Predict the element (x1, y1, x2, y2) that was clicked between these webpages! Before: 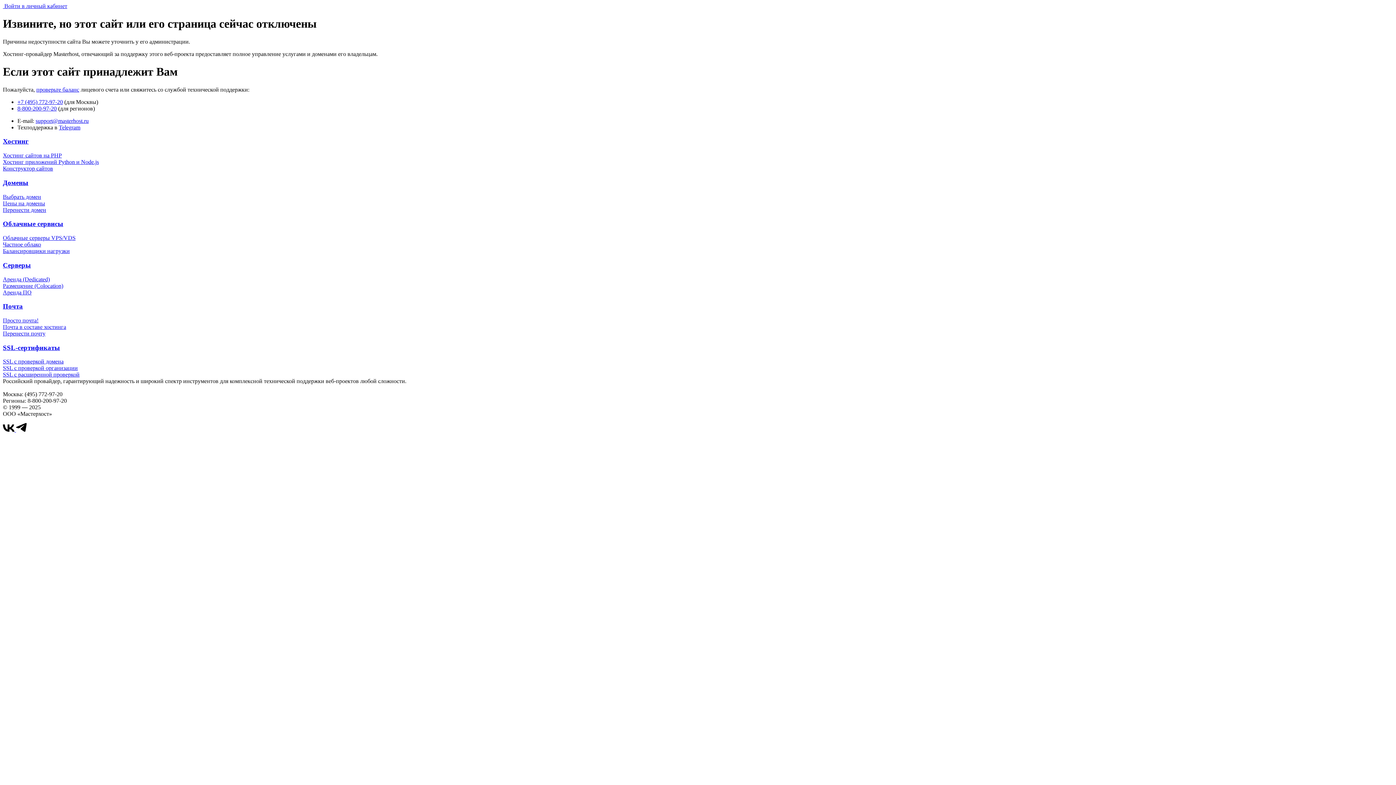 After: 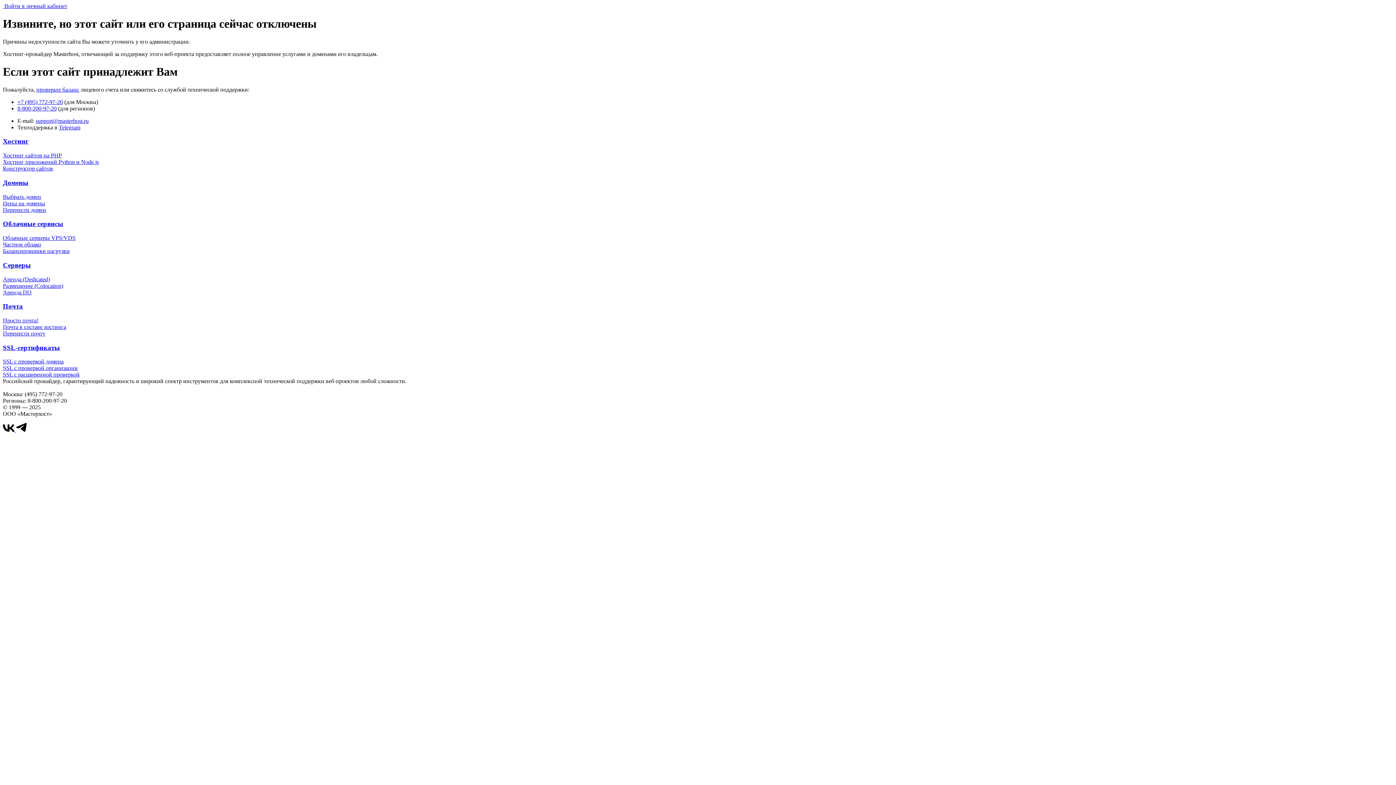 Action: bbox: (58, 124, 80, 130) label: Telegram